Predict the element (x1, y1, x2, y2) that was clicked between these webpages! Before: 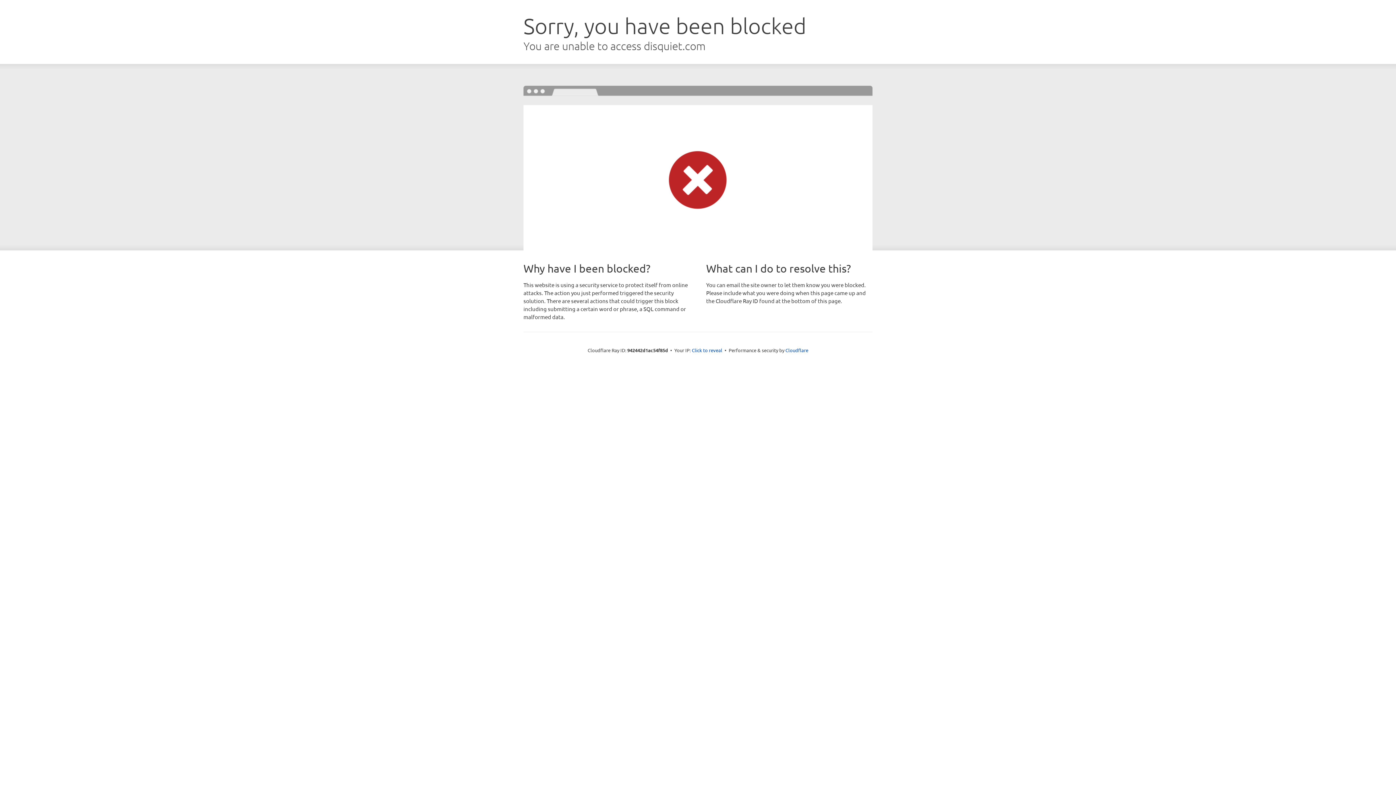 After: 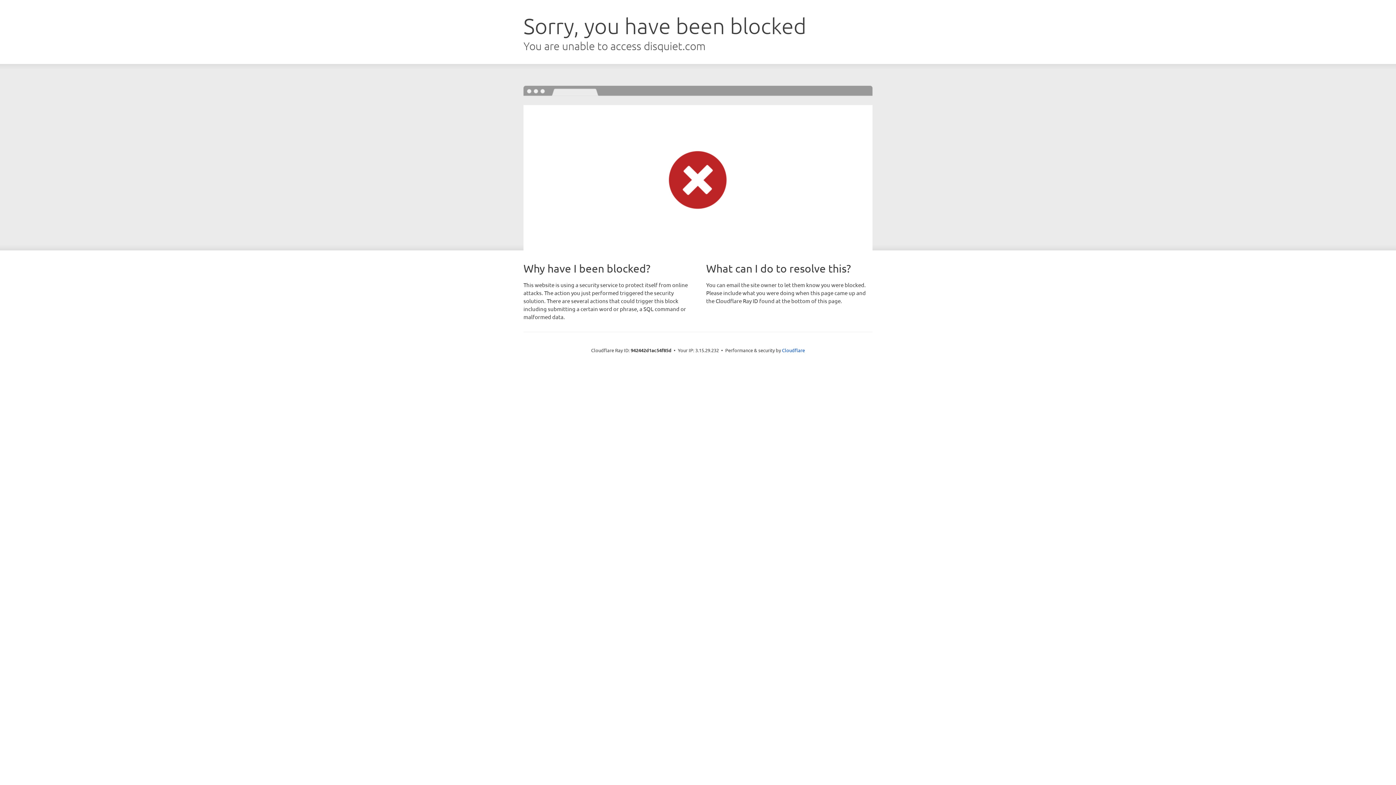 Action: bbox: (692, 346, 722, 353) label: Click to reveal